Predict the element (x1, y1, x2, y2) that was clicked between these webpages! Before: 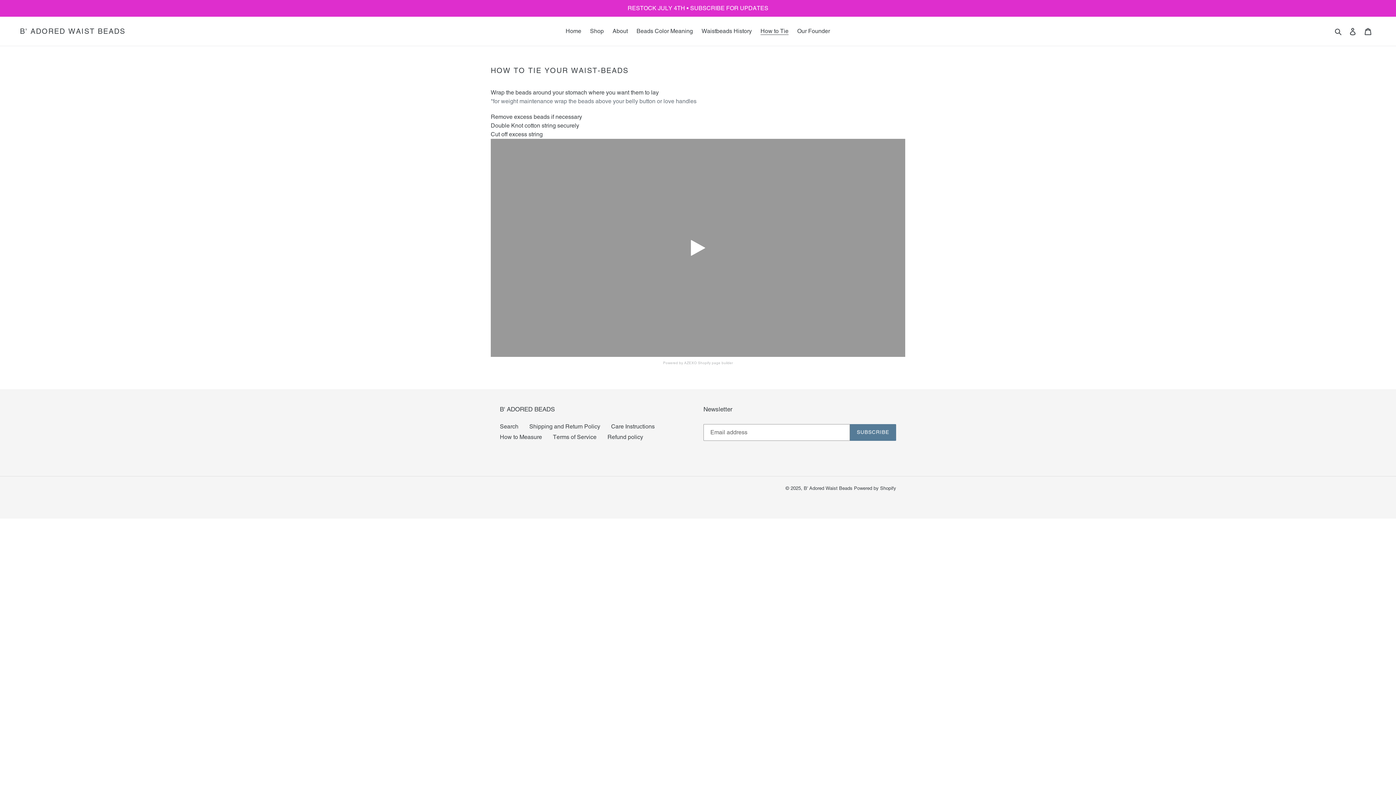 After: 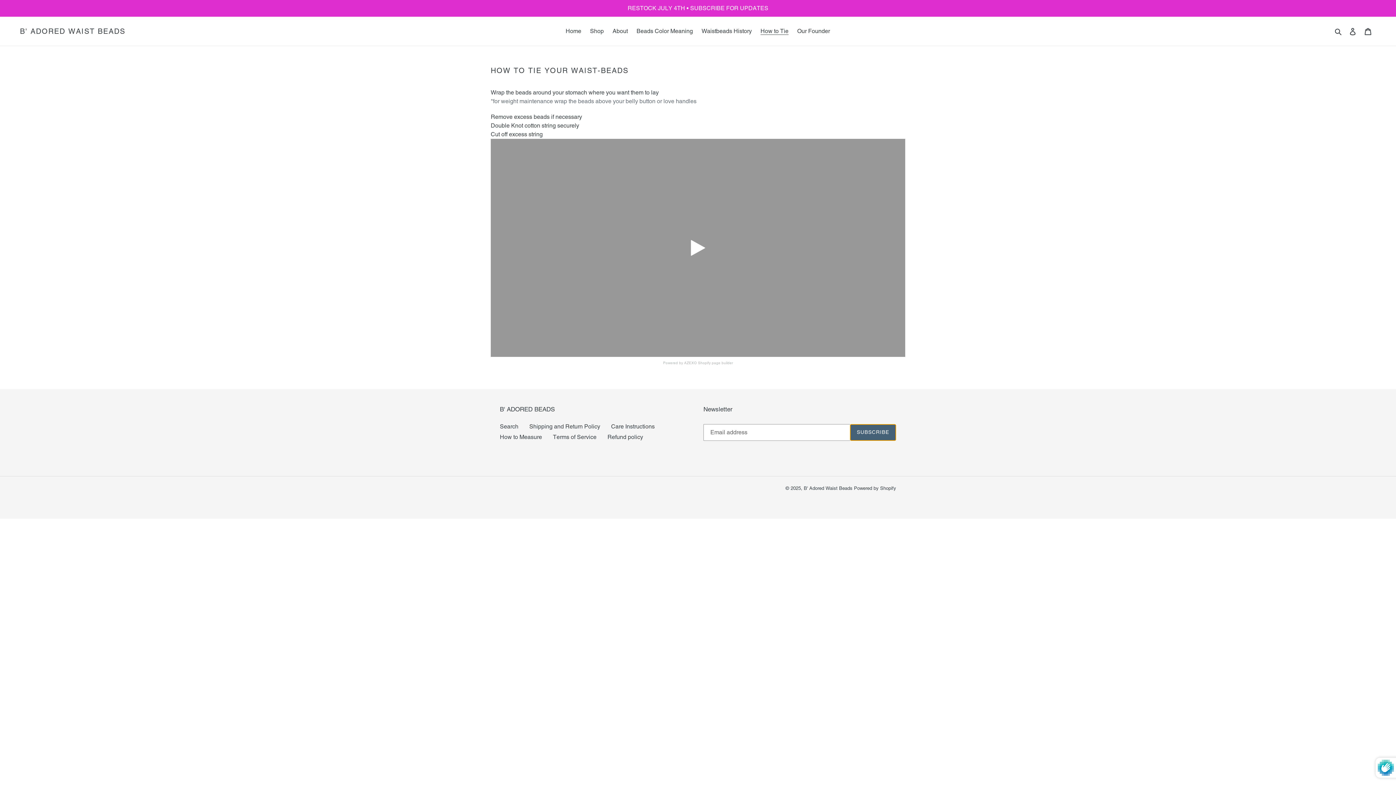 Action: bbox: (850, 424, 896, 440) label: SUBSCRIBE